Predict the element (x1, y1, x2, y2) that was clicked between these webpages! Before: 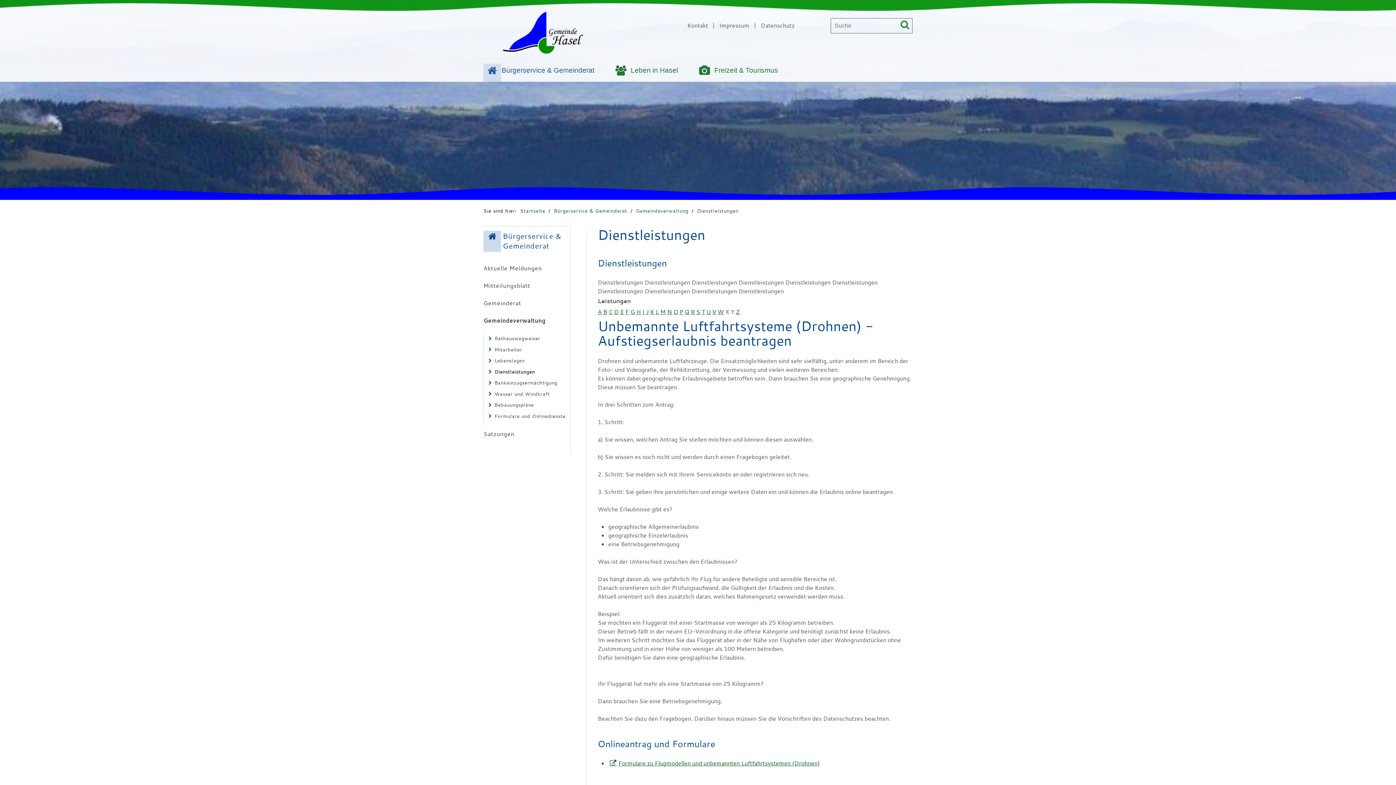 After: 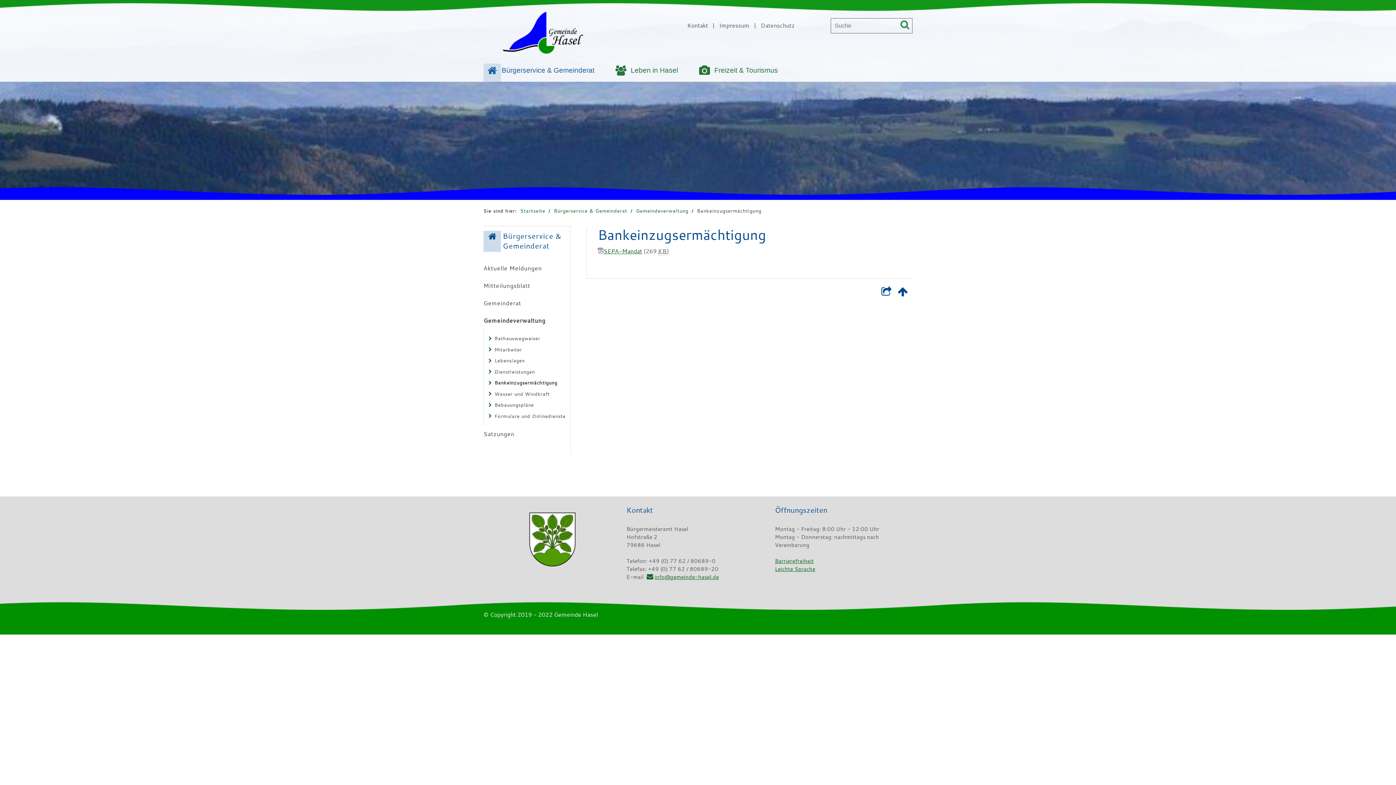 Action: bbox: (487, 377, 568, 388) label: Bankeinzugsermächtigung